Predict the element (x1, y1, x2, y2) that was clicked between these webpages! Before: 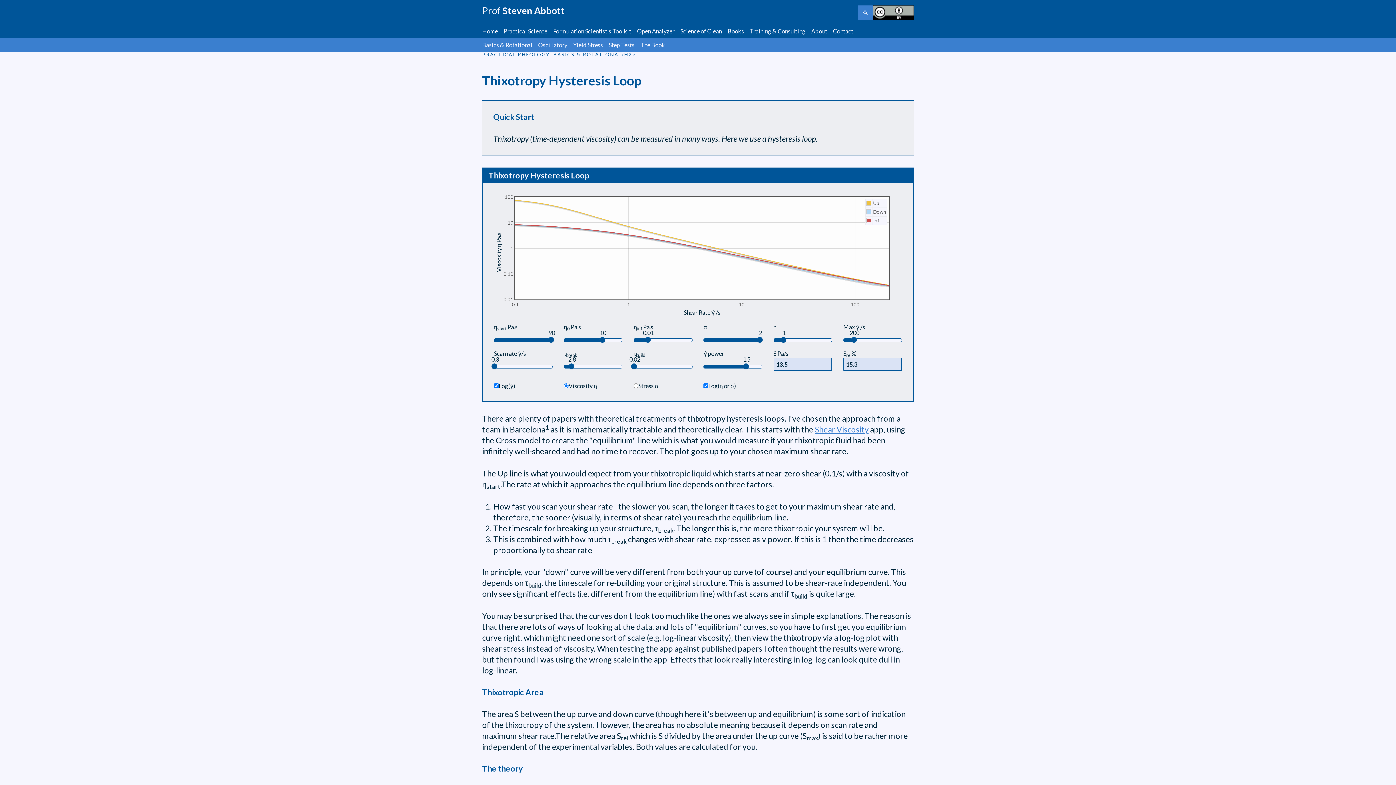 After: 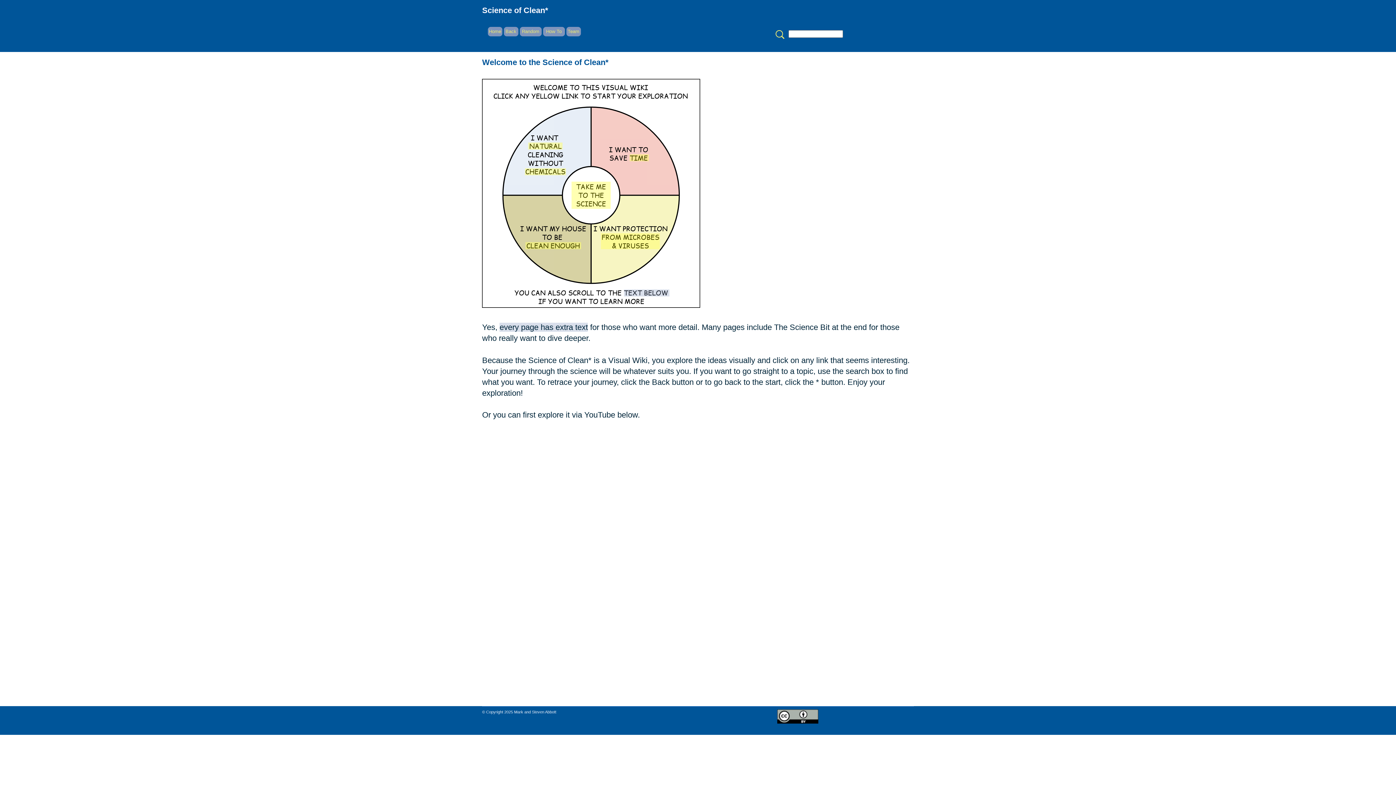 Action: label: Science of Clean bbox: (677, 24, 724, 38)